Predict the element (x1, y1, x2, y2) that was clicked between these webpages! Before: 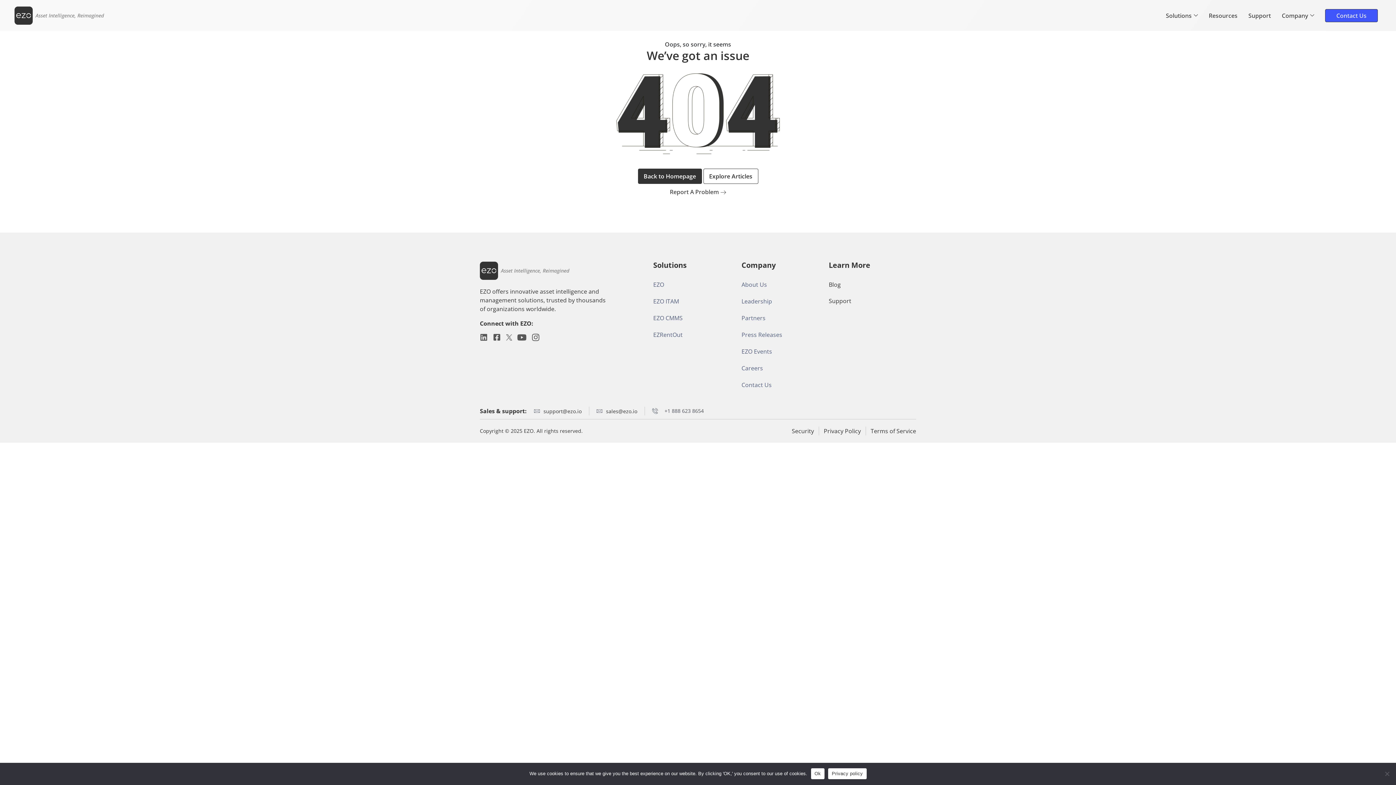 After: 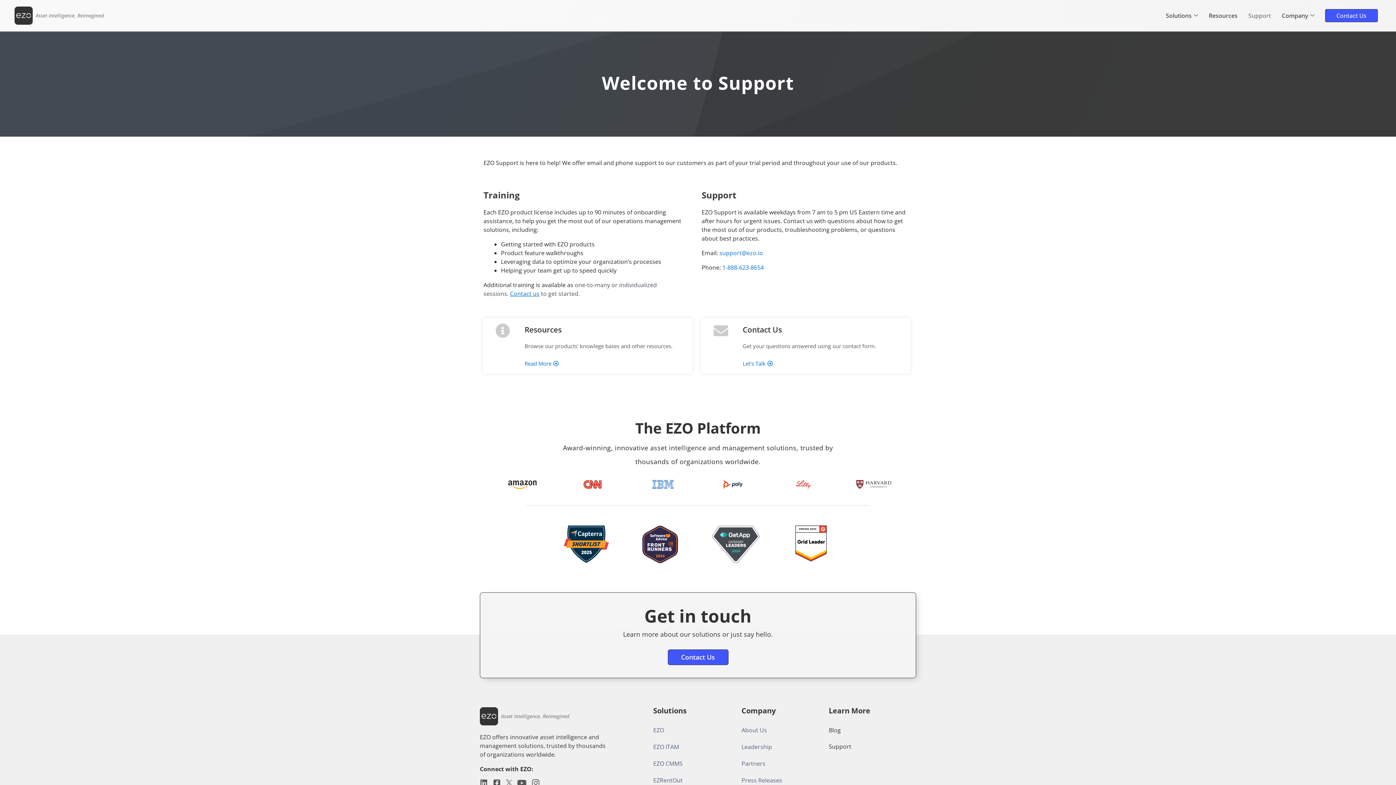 Action: label: Support bbox: (829, 297, 916, 304)